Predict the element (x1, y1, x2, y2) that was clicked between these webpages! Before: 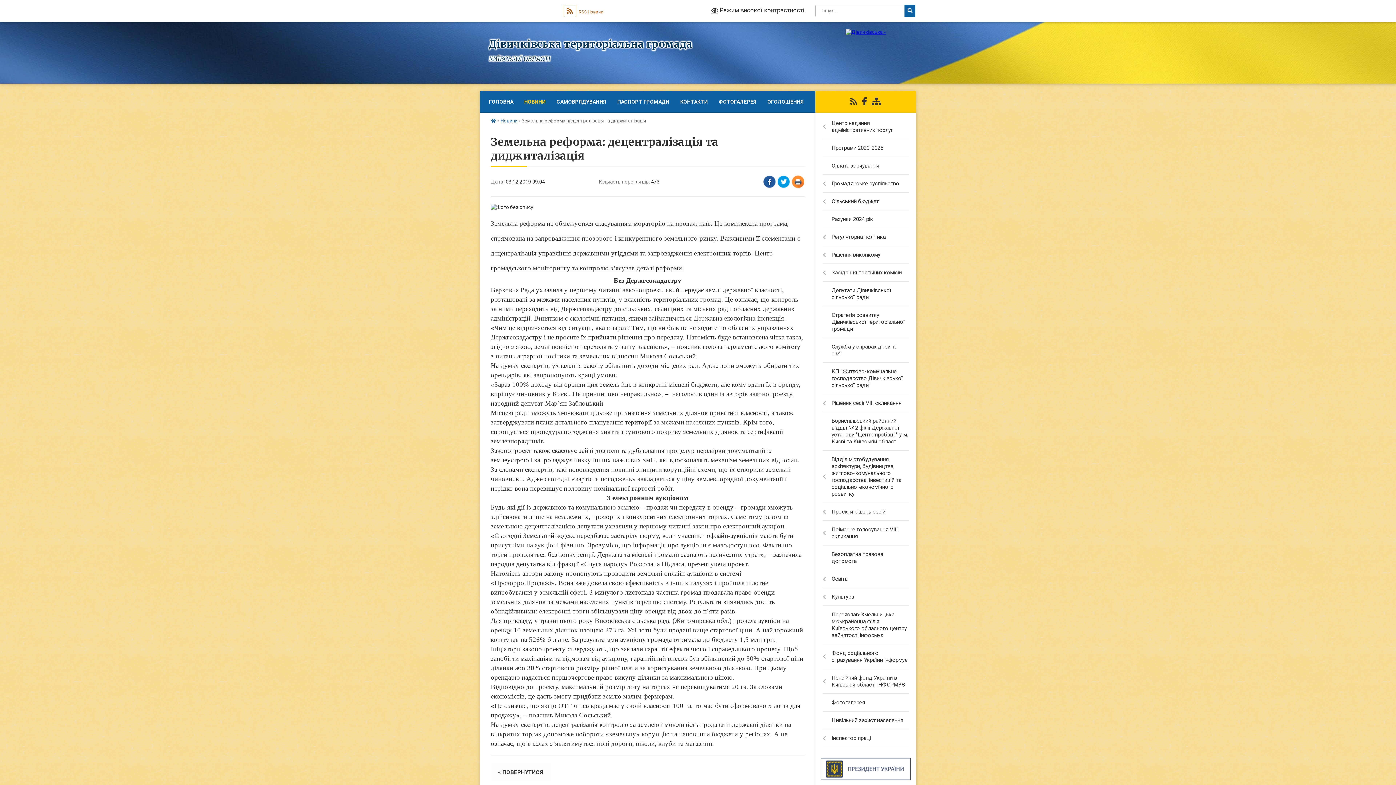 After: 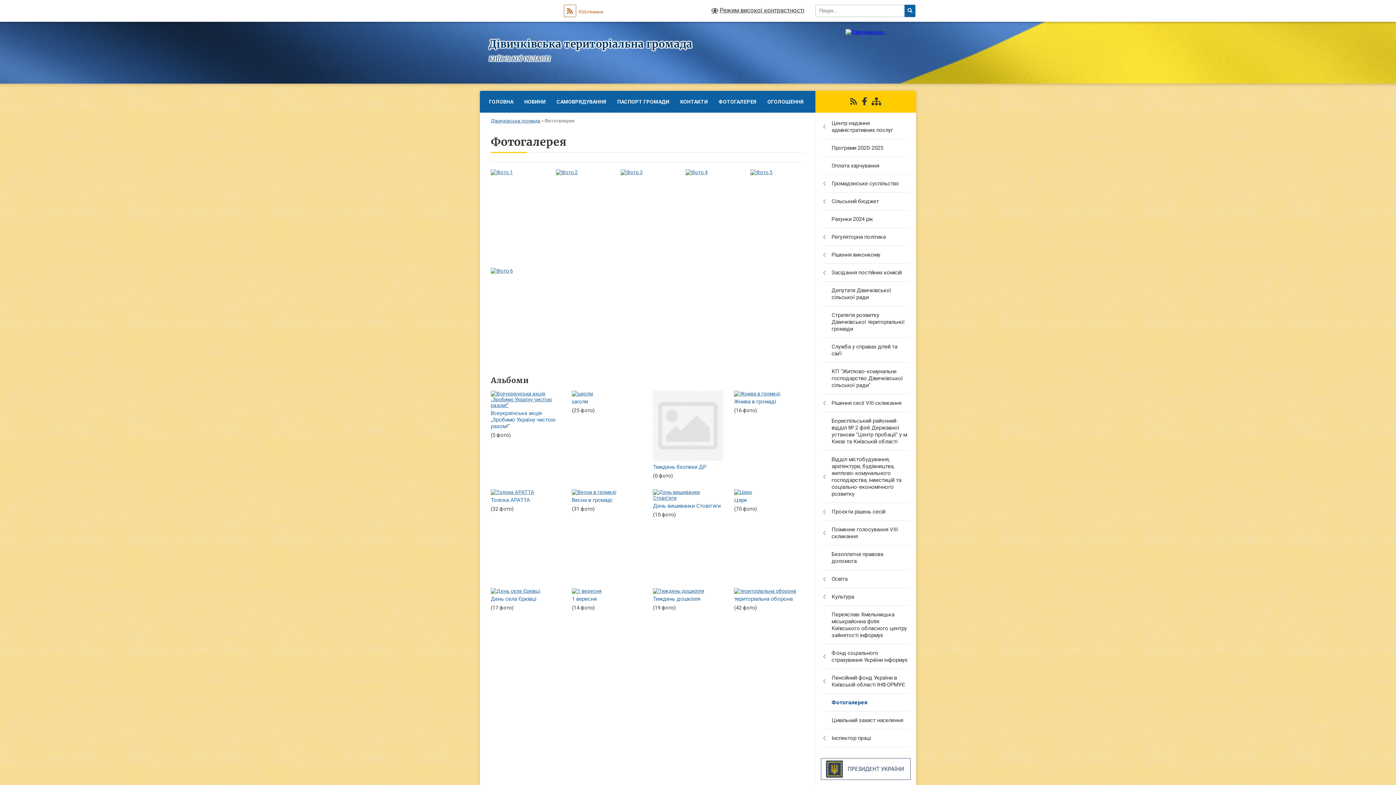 Action: label: Фотогалерея bbox: (815, 694, 916, 712)